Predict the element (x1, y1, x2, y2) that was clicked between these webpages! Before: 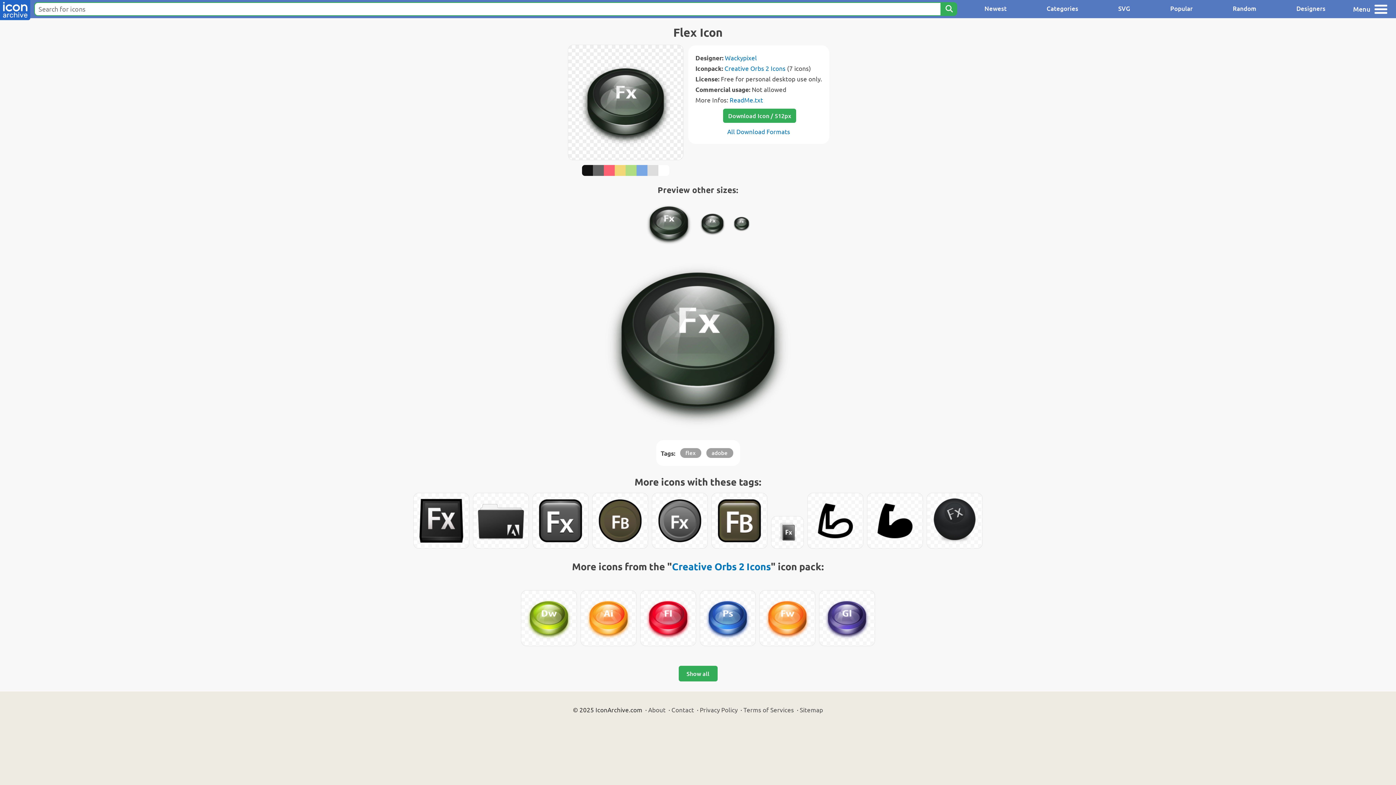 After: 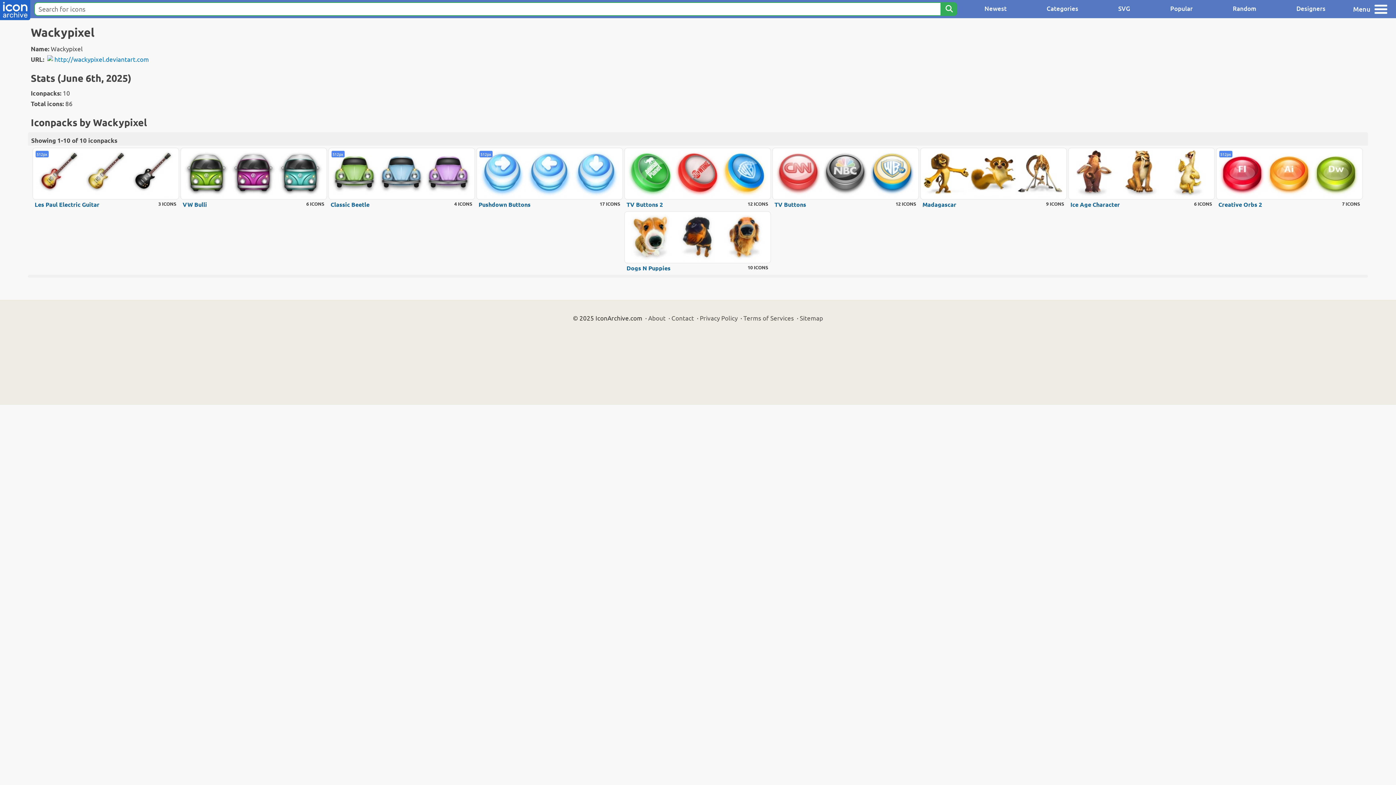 Action: label: Wackypixel bbox: (725, 53, 757, 61)